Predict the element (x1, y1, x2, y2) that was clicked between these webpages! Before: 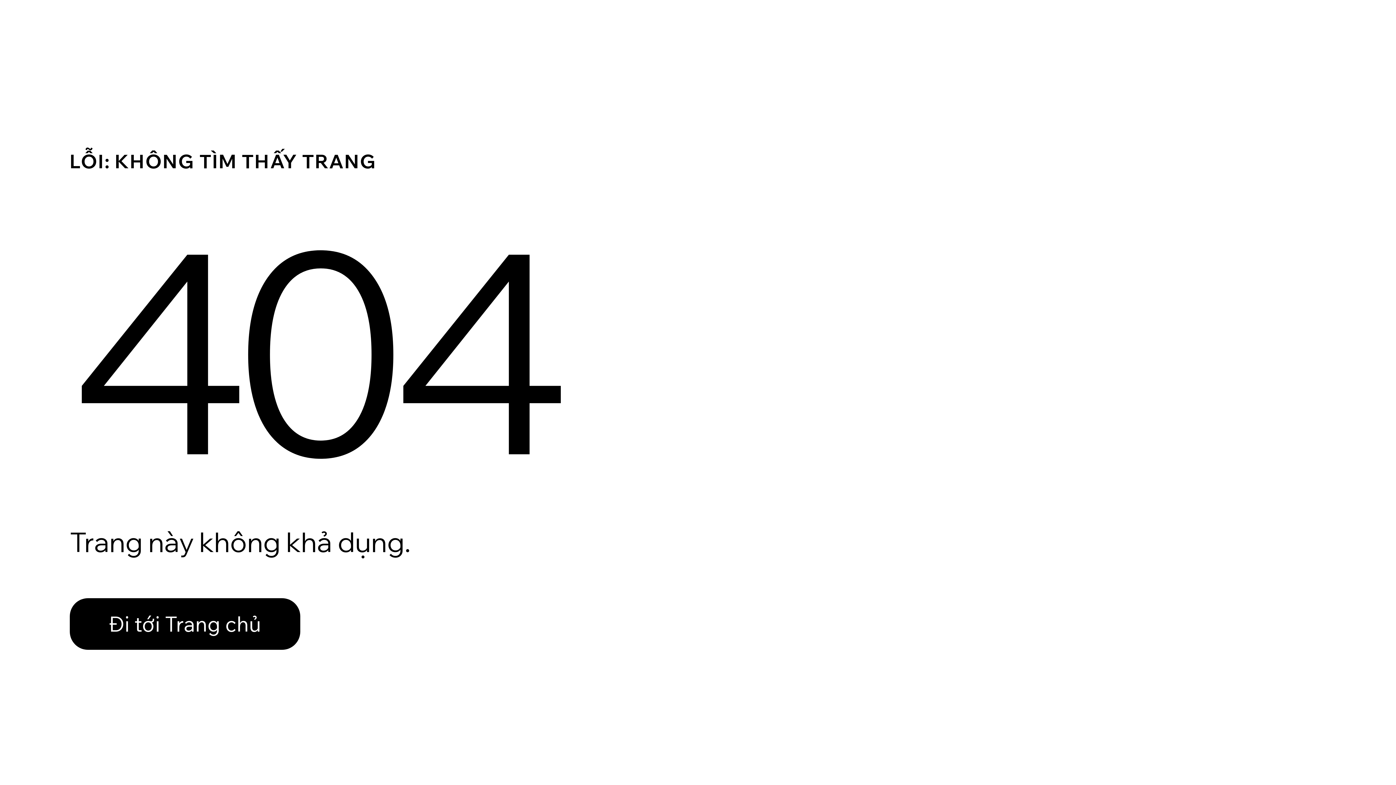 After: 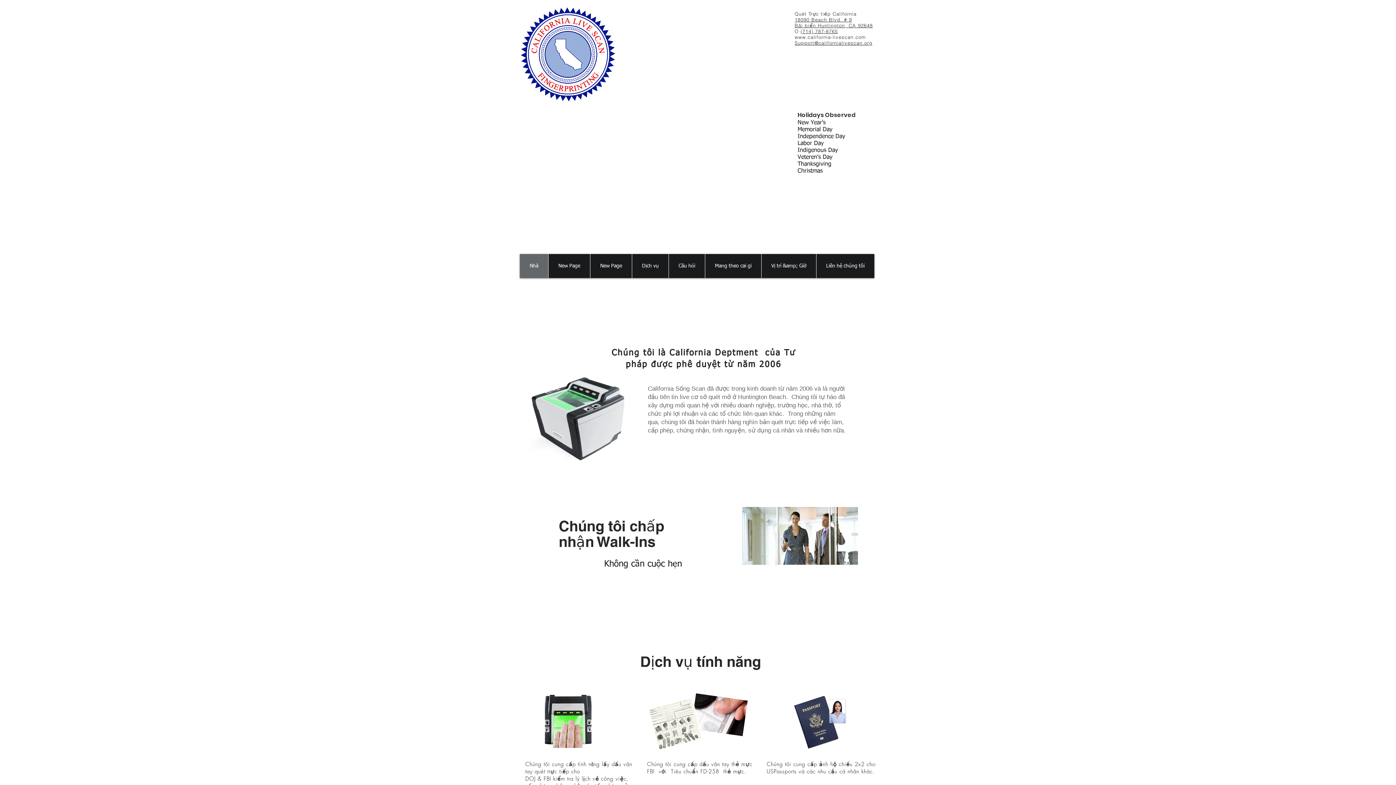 Action: bbox: (69, 598, 300, 650) label: Đi tới Trang chủ